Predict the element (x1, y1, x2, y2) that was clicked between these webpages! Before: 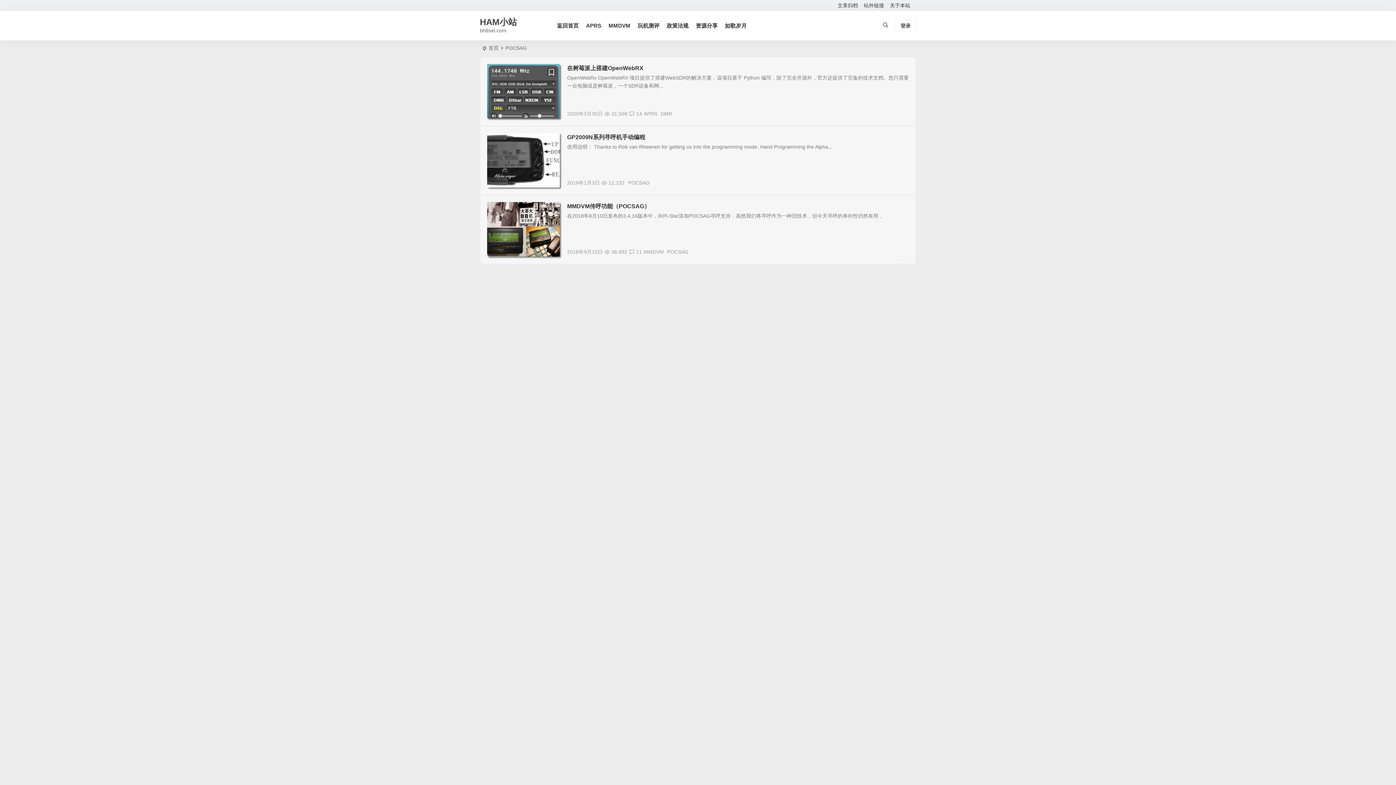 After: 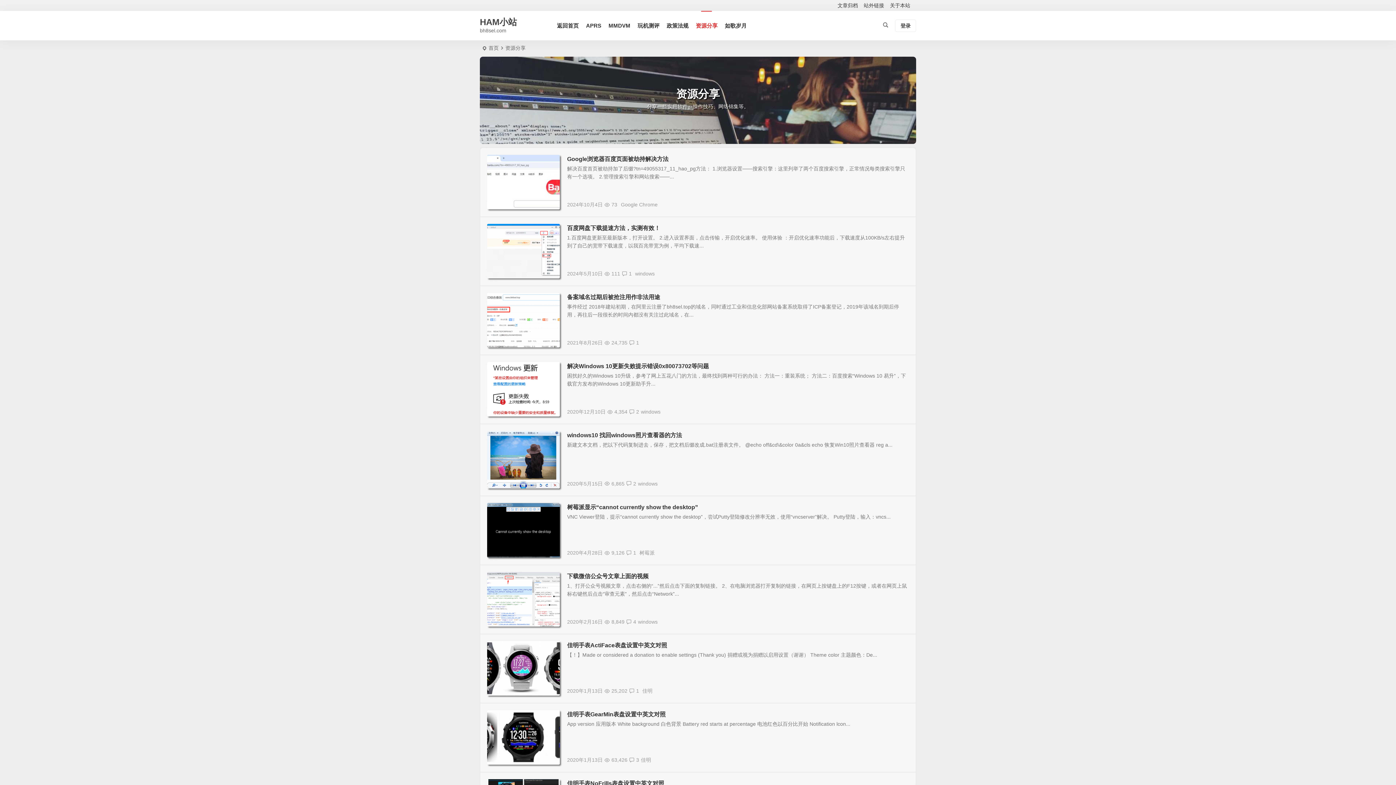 Action: label: 资源分享 bbox: (692, 10, 721, 40)